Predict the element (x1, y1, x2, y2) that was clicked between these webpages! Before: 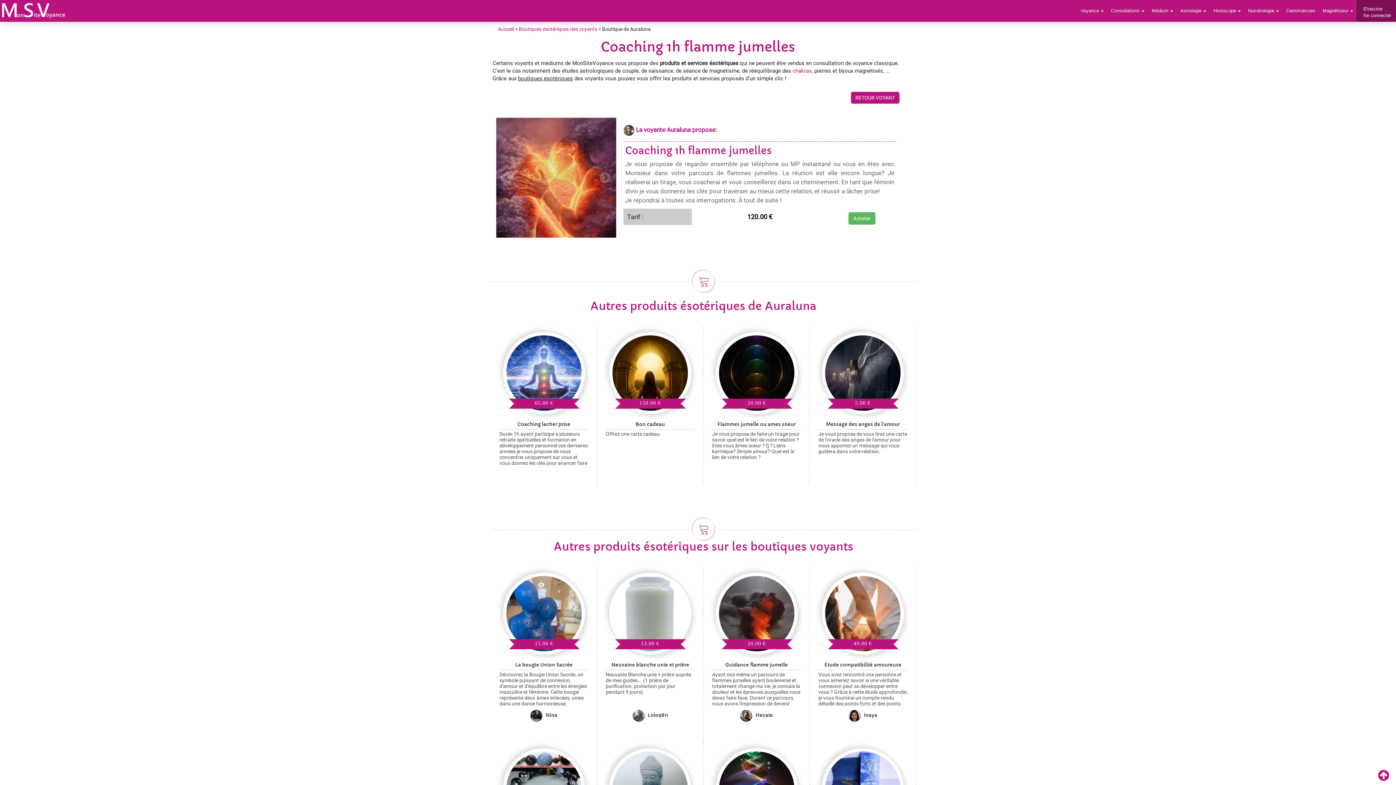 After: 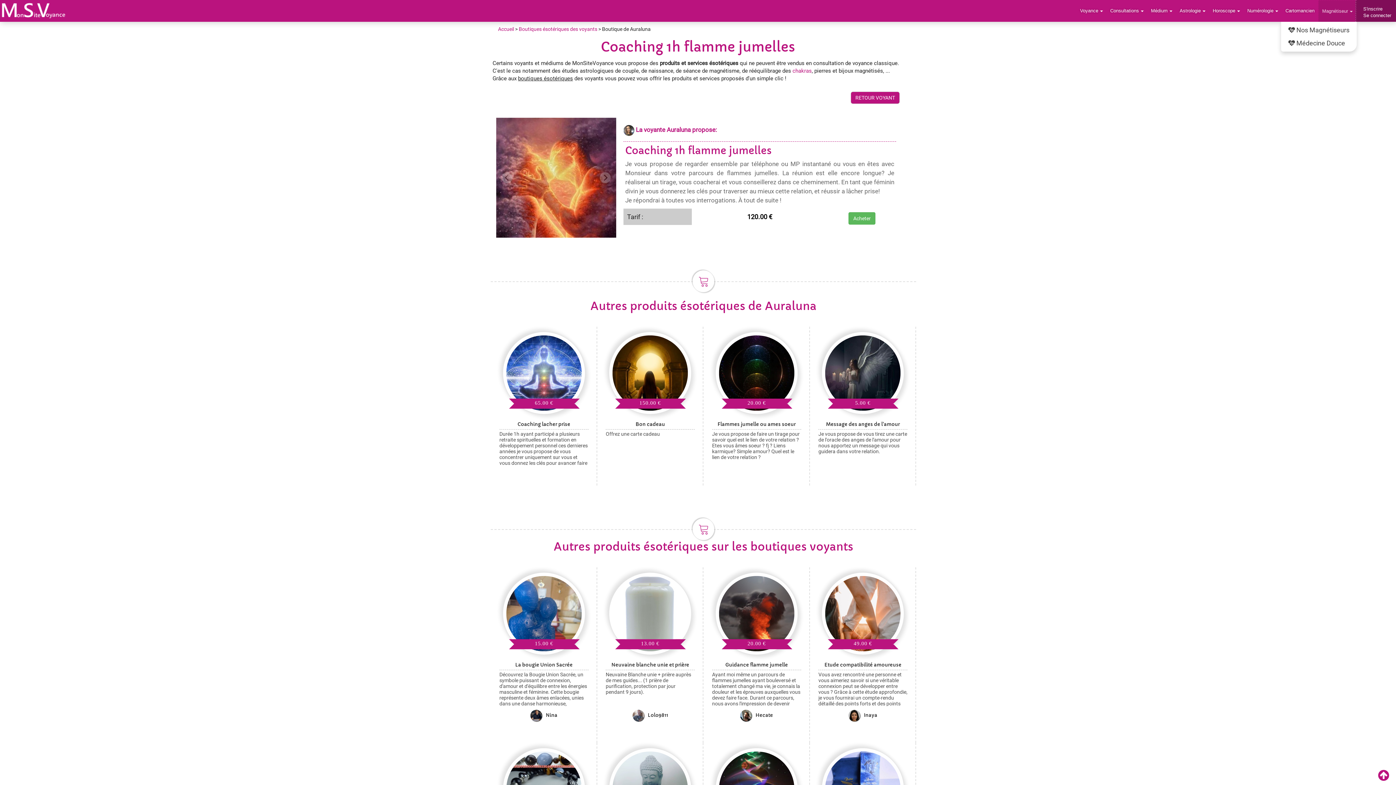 Action: bbox: (1319, 0, 1357, 21) label: Magnétiseur